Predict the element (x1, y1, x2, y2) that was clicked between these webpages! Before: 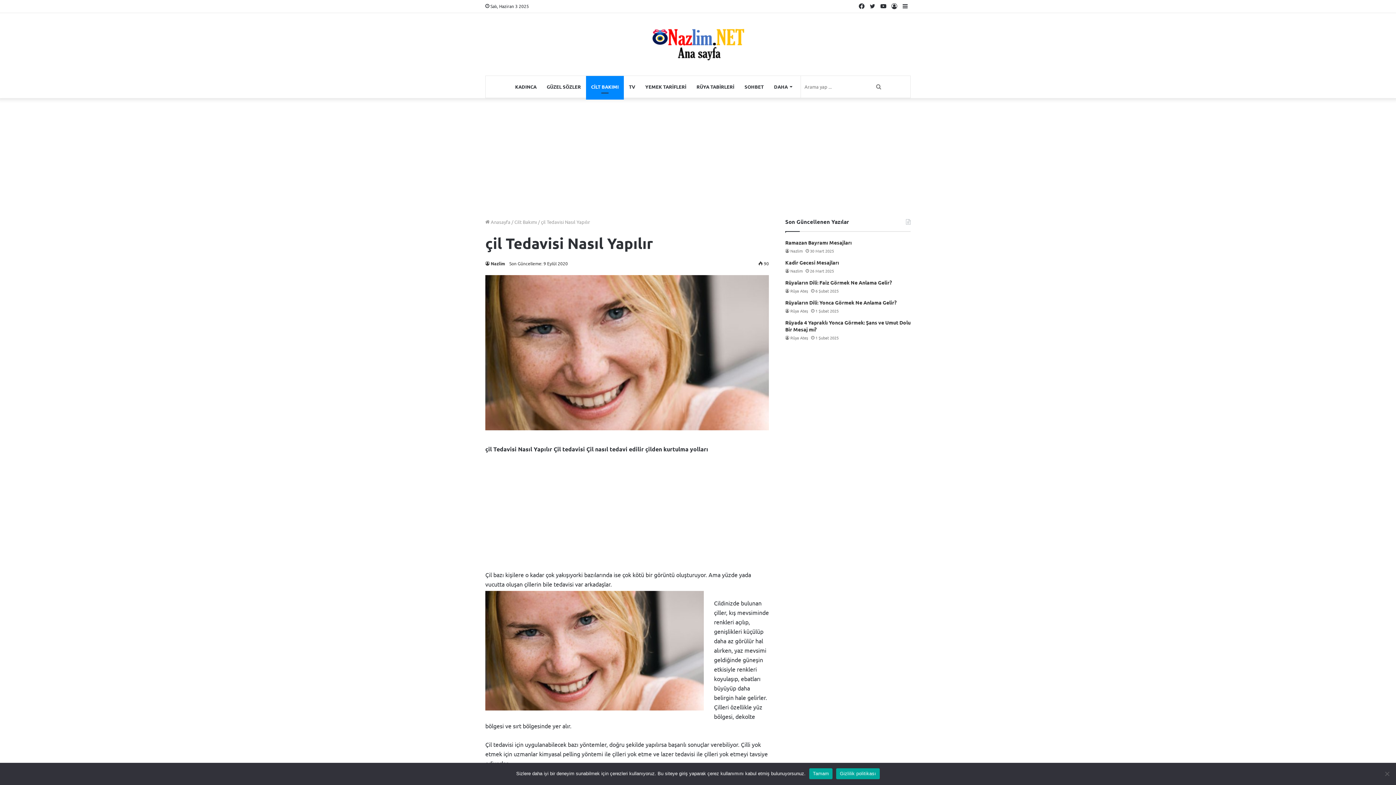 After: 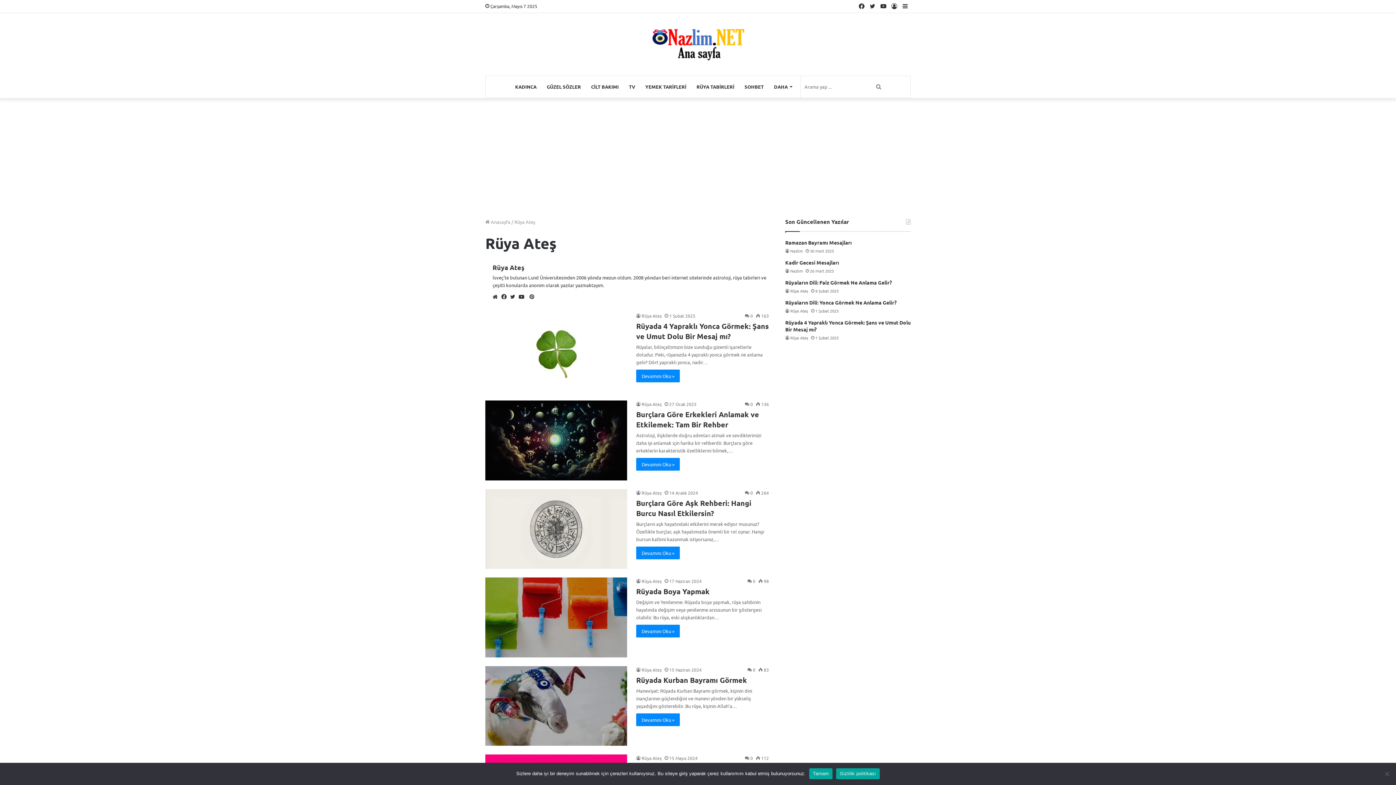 Action: bbox: (785, 308, 808, 313) label: Rüya Ateş